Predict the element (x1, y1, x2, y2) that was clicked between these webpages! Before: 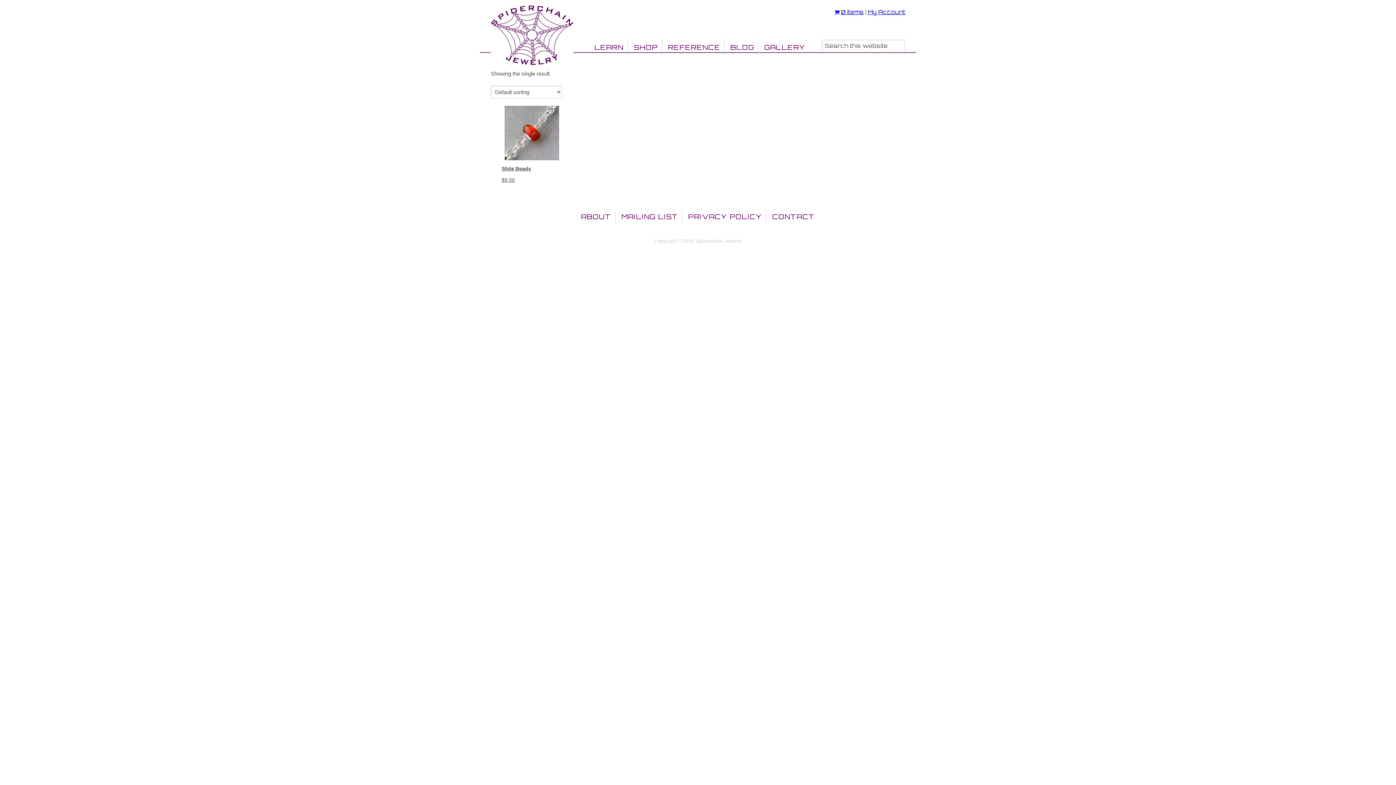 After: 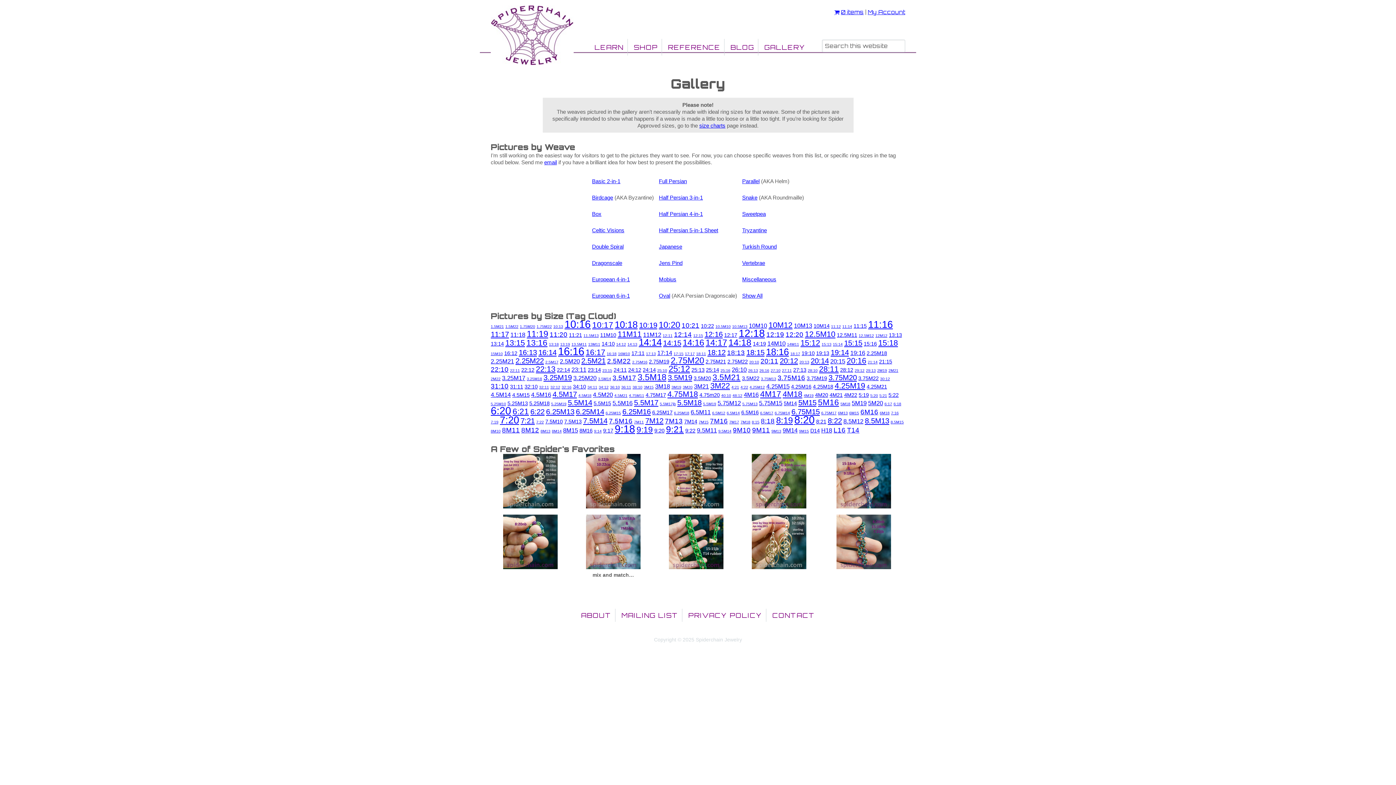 Action: label: GALLERY bbox: (760, 38, 809, 55)